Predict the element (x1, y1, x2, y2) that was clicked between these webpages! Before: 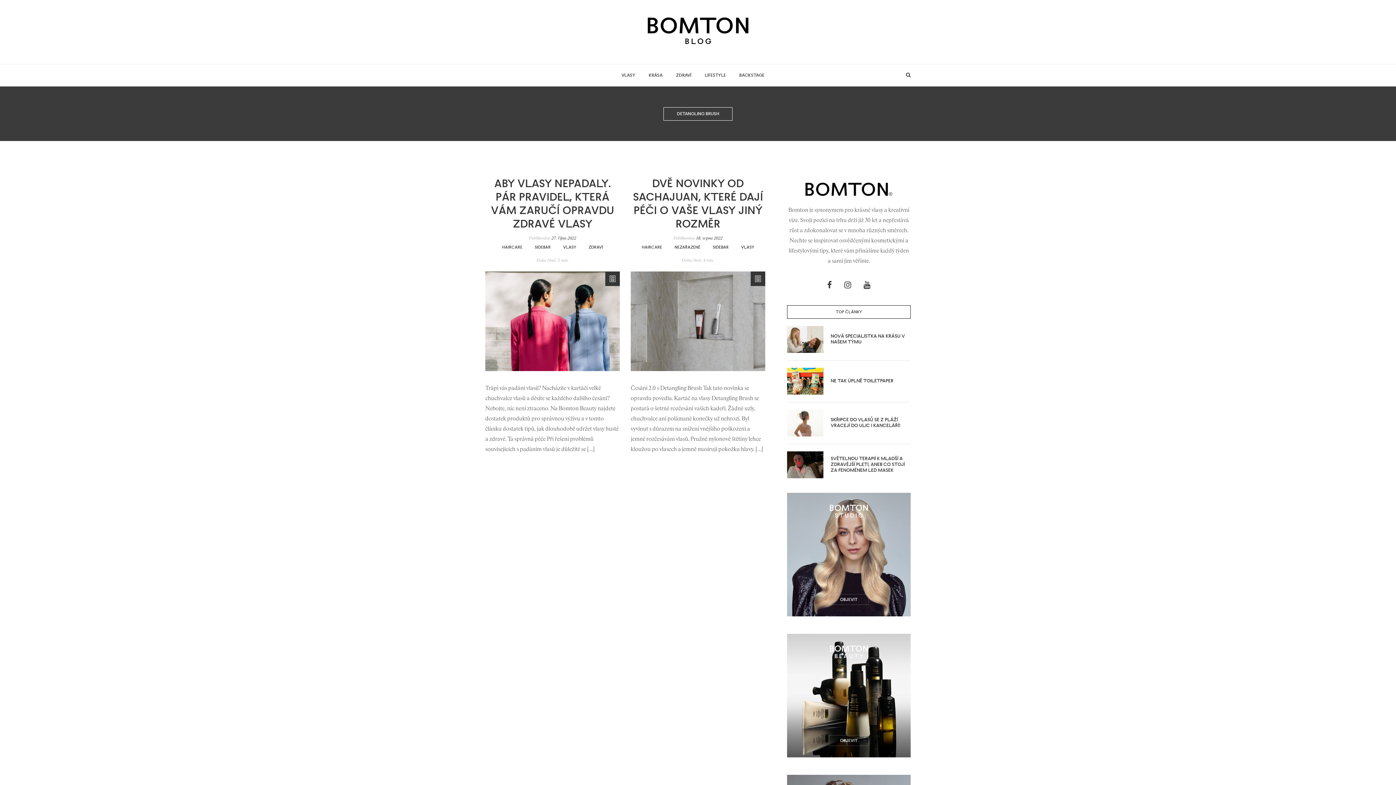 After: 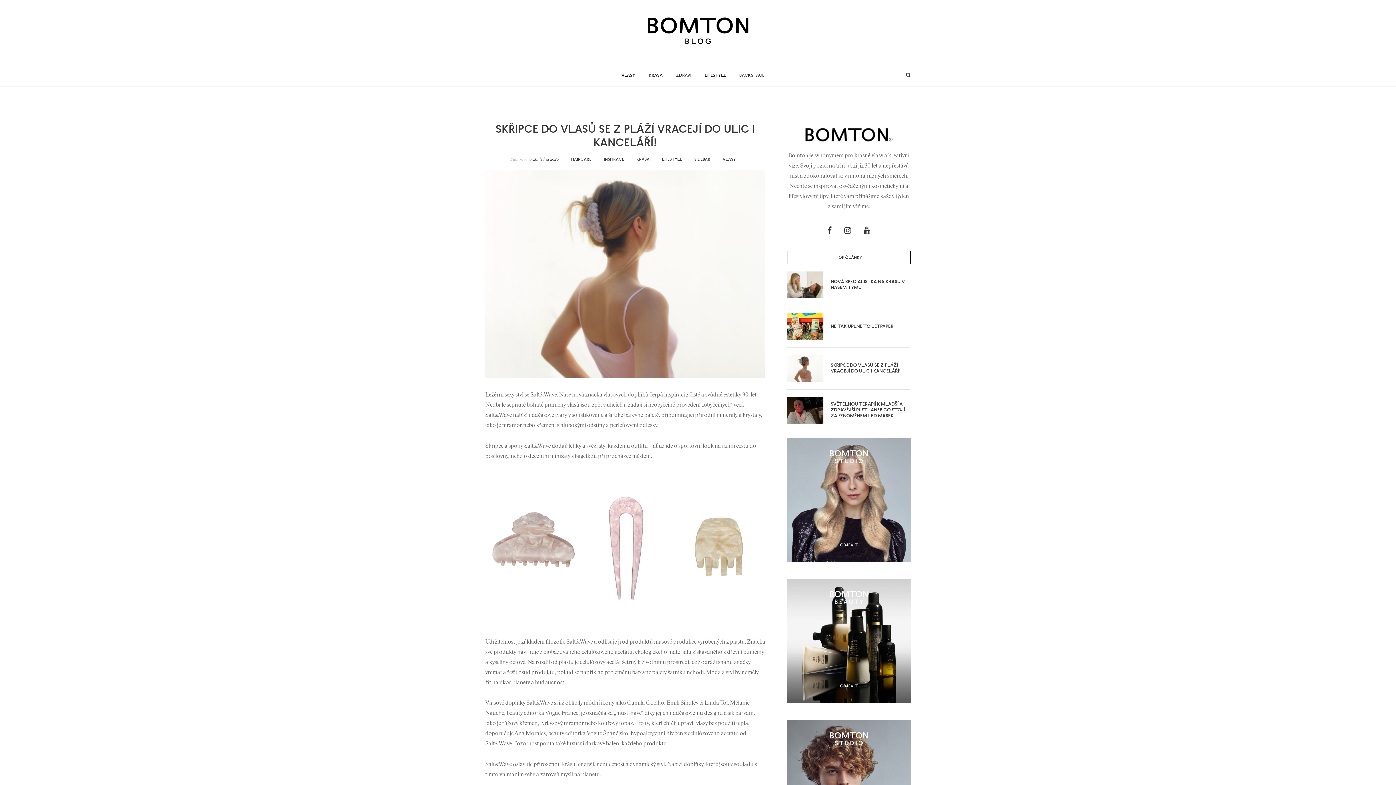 Action: bbox: (787, 409, 823, 436)